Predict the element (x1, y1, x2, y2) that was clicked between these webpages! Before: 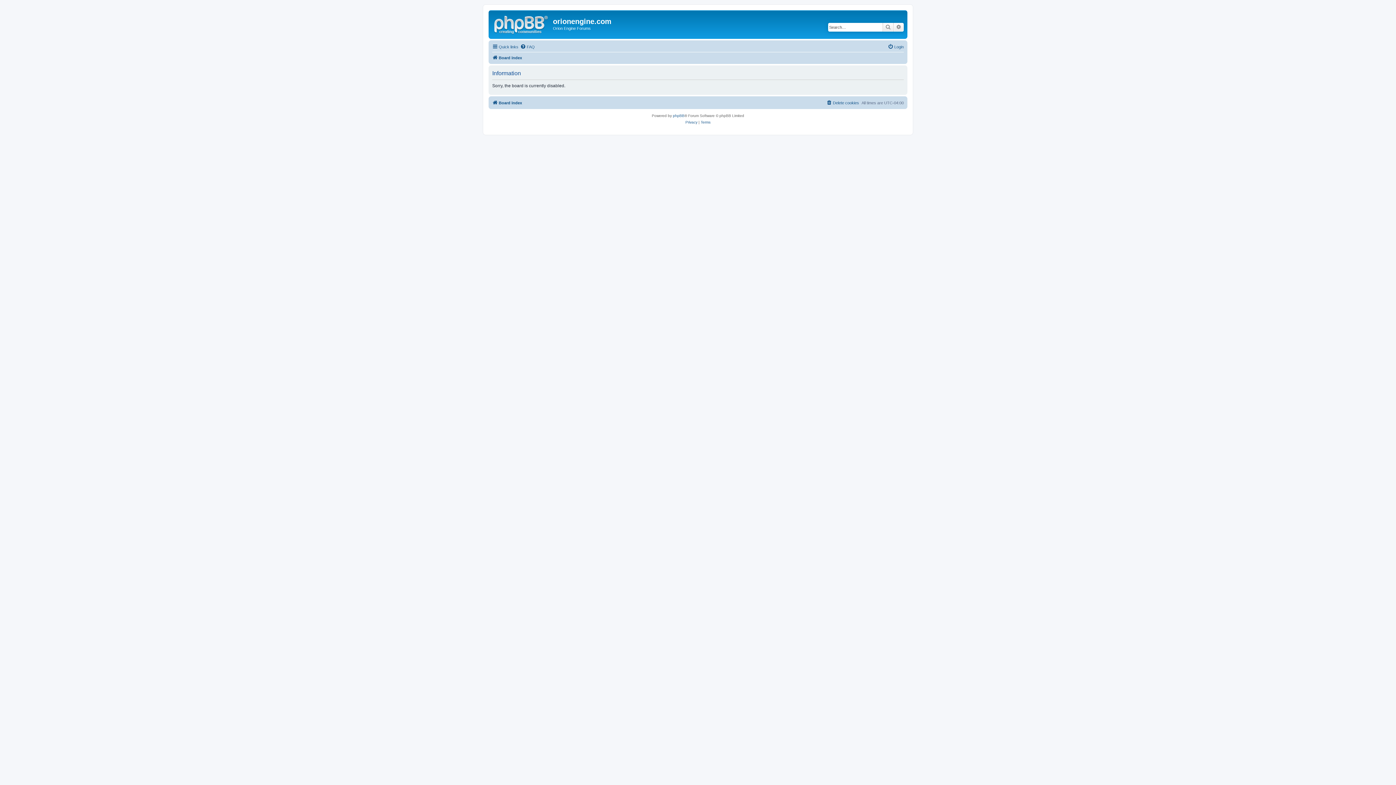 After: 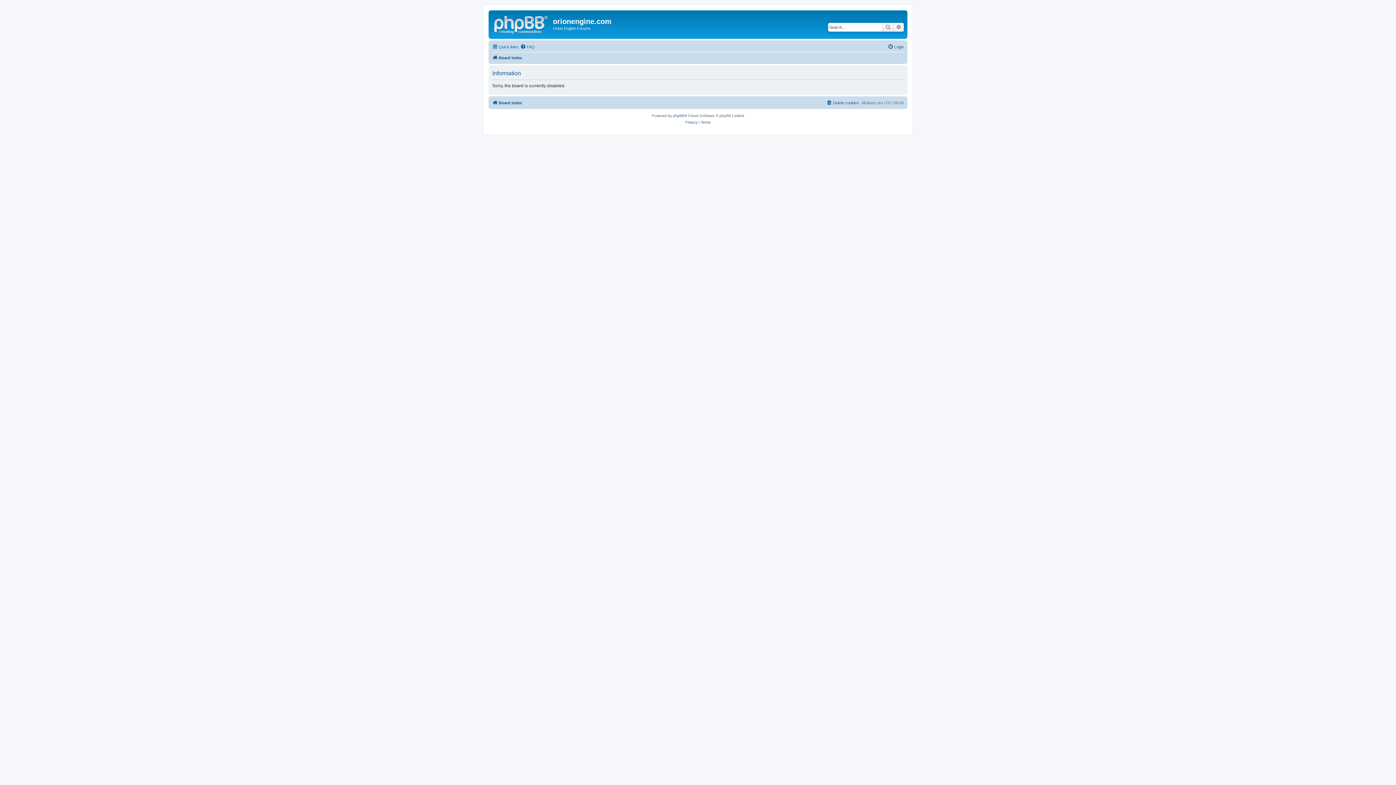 Action: bbox: (882, 22, 893, 31) label: Search